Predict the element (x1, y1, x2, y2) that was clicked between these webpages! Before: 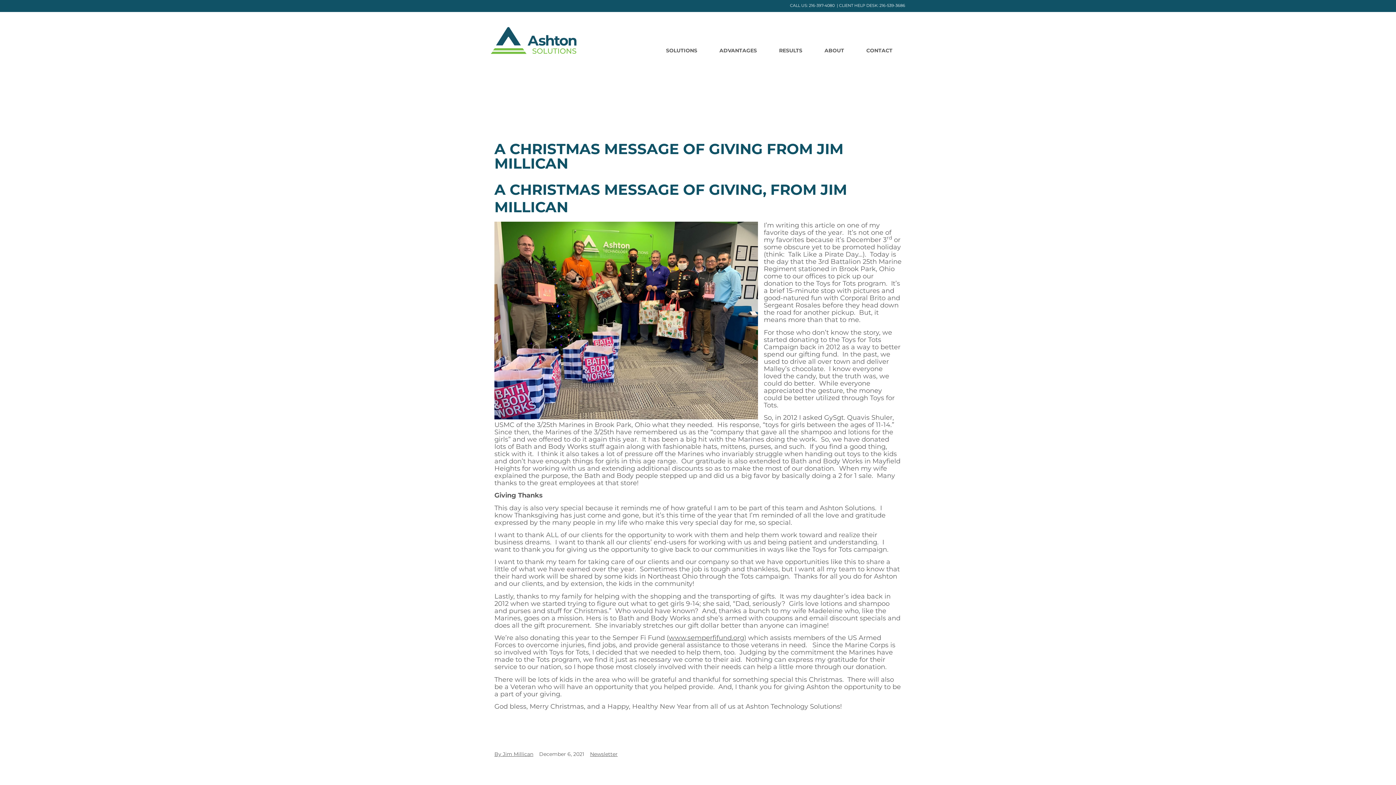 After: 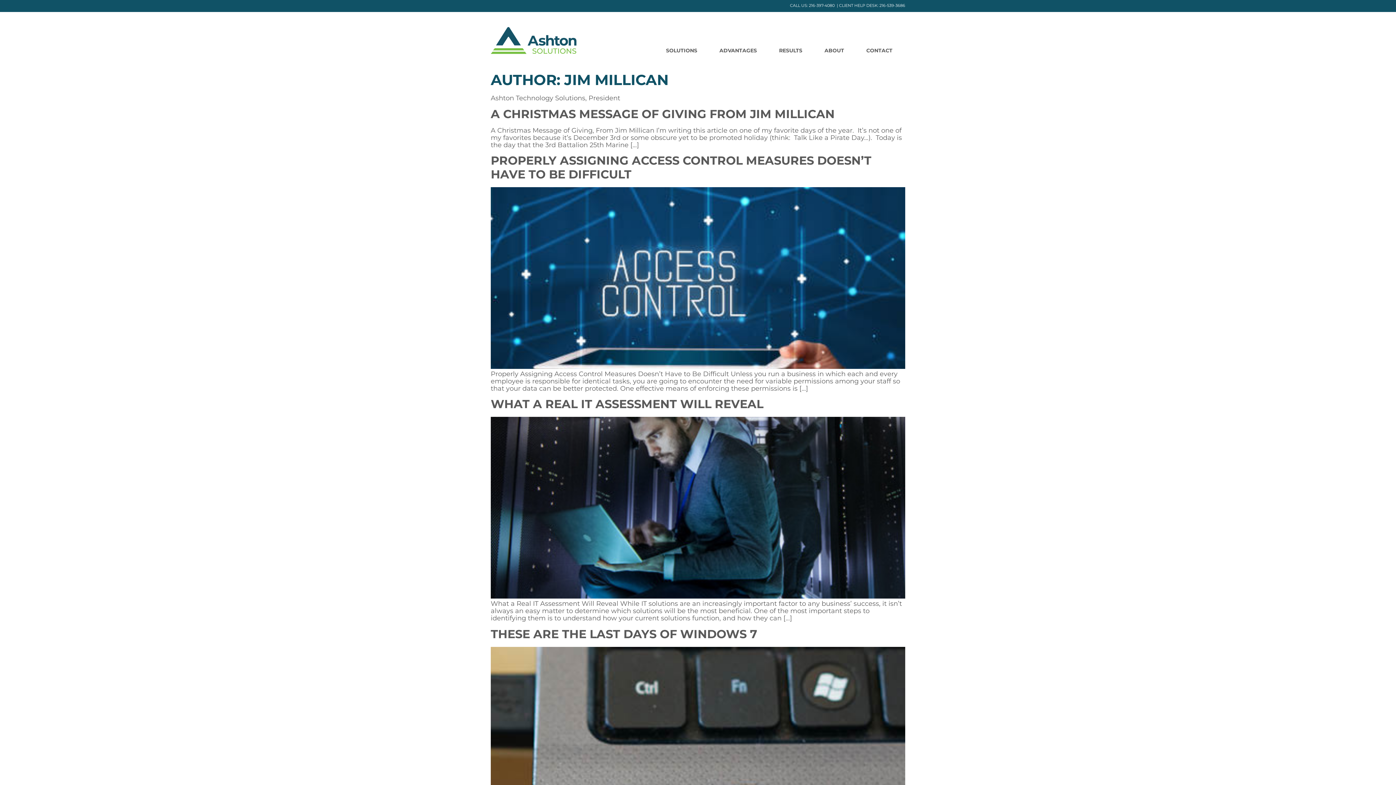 Action: bbox: (494, 750, 533, 758) label: By Jim Millican